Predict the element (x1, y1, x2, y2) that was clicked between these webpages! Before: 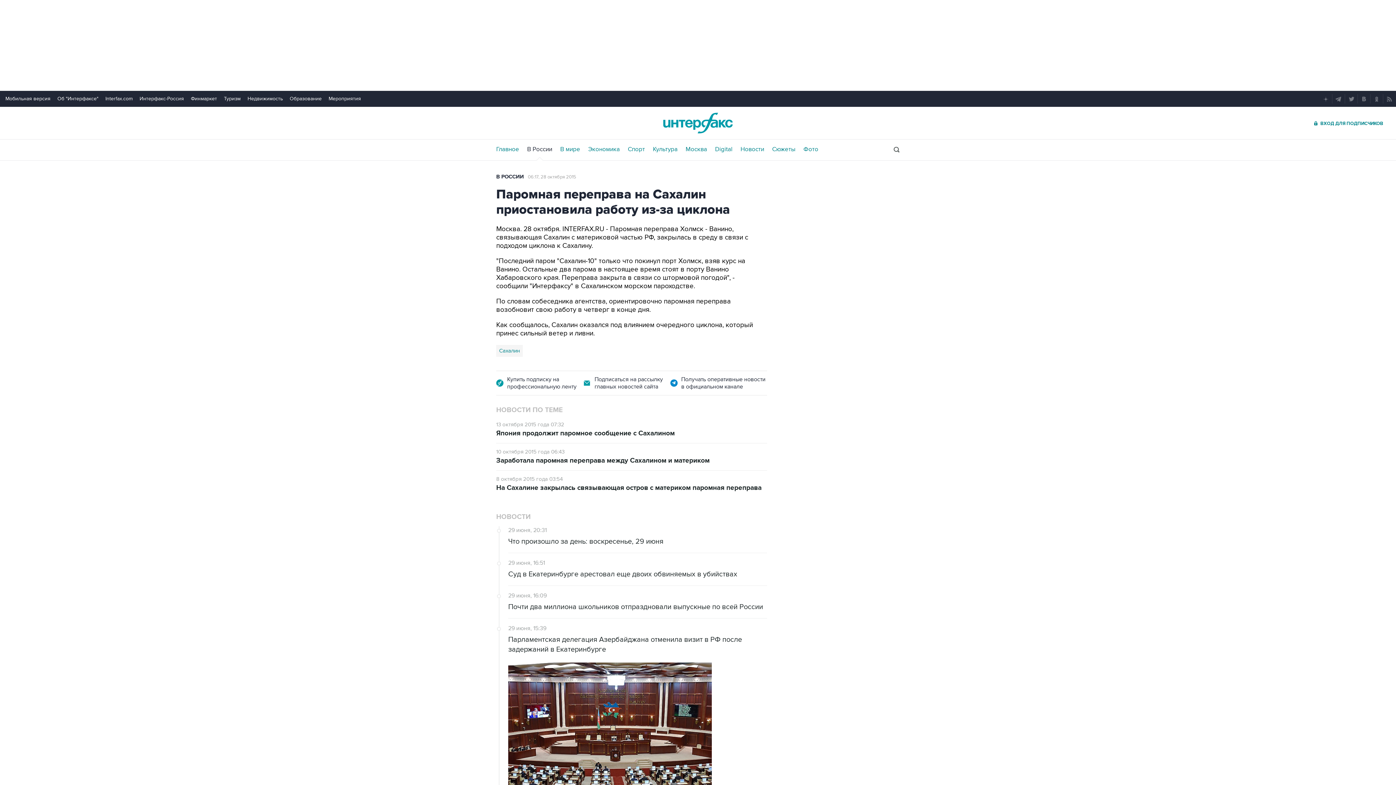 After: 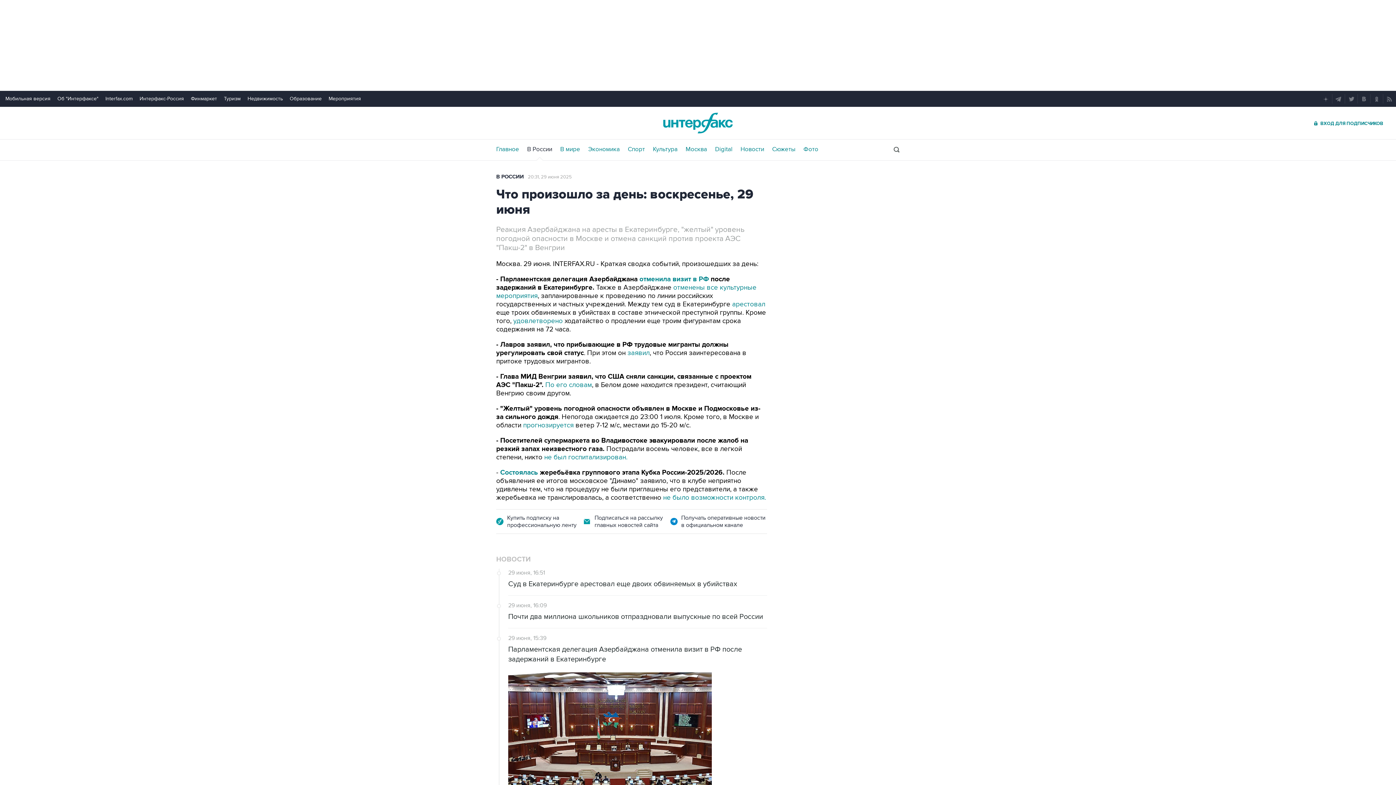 Action: bbox: (508, 537, 767, 546) label: Что произошло за день: воскресенье, 29 июня